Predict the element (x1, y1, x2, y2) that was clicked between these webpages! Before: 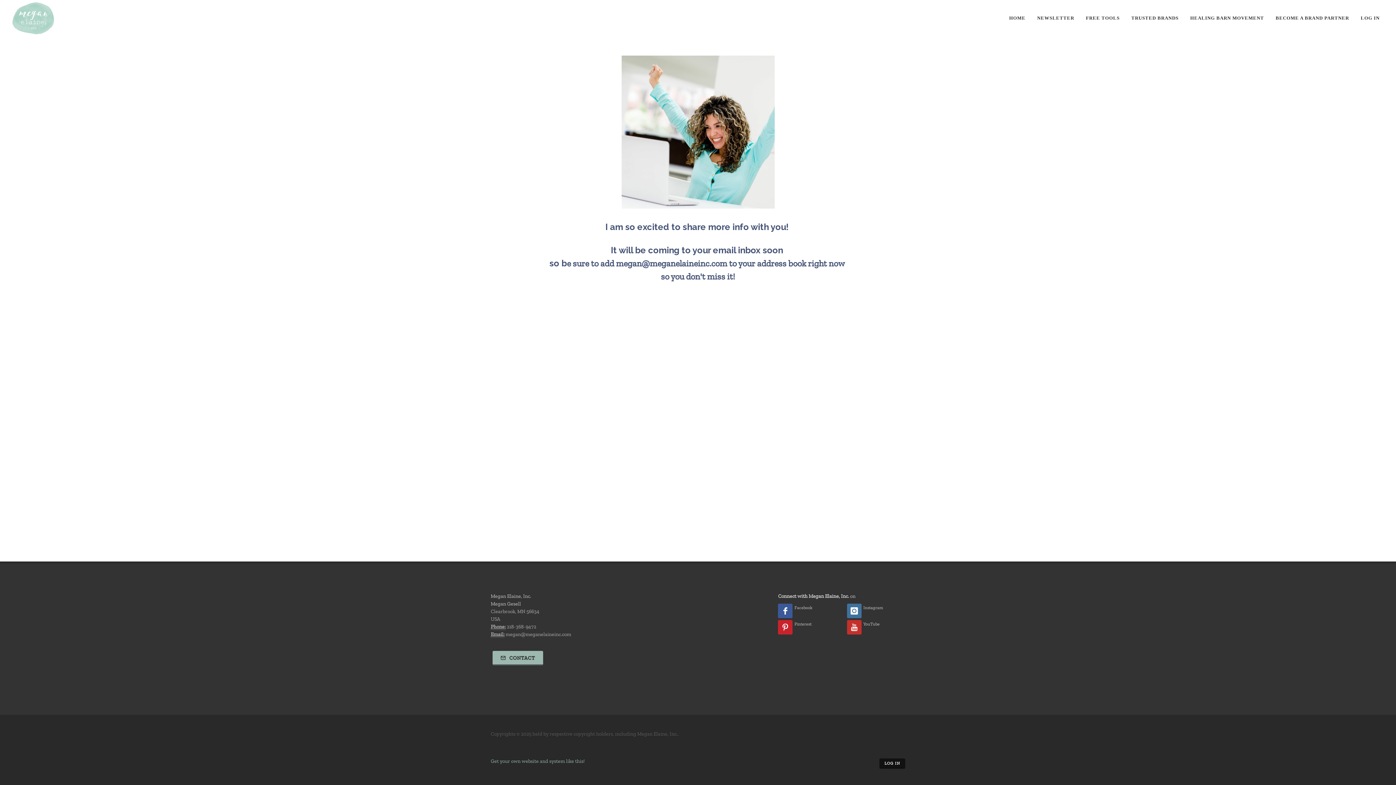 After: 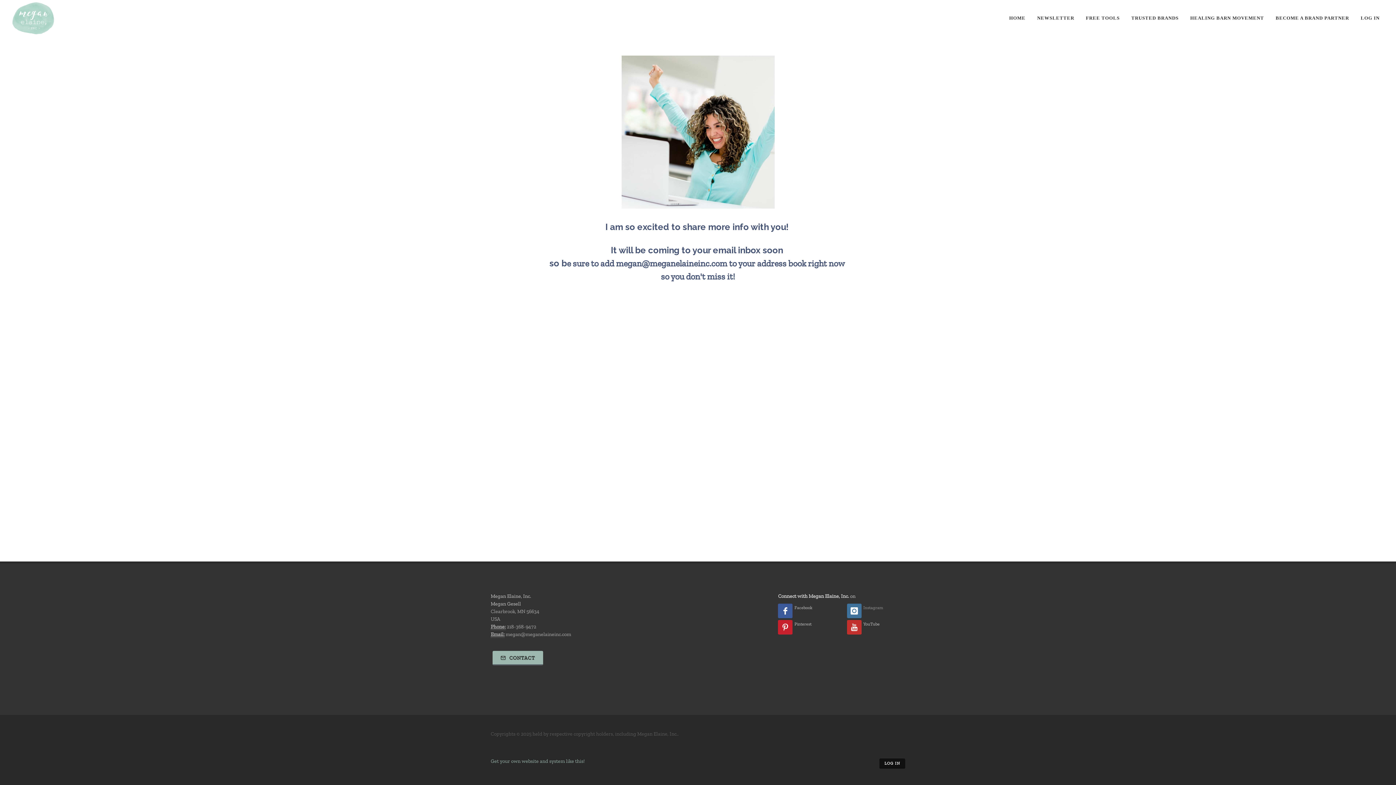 Action: bbox: (847, 605, 905, 611) label: Instagram